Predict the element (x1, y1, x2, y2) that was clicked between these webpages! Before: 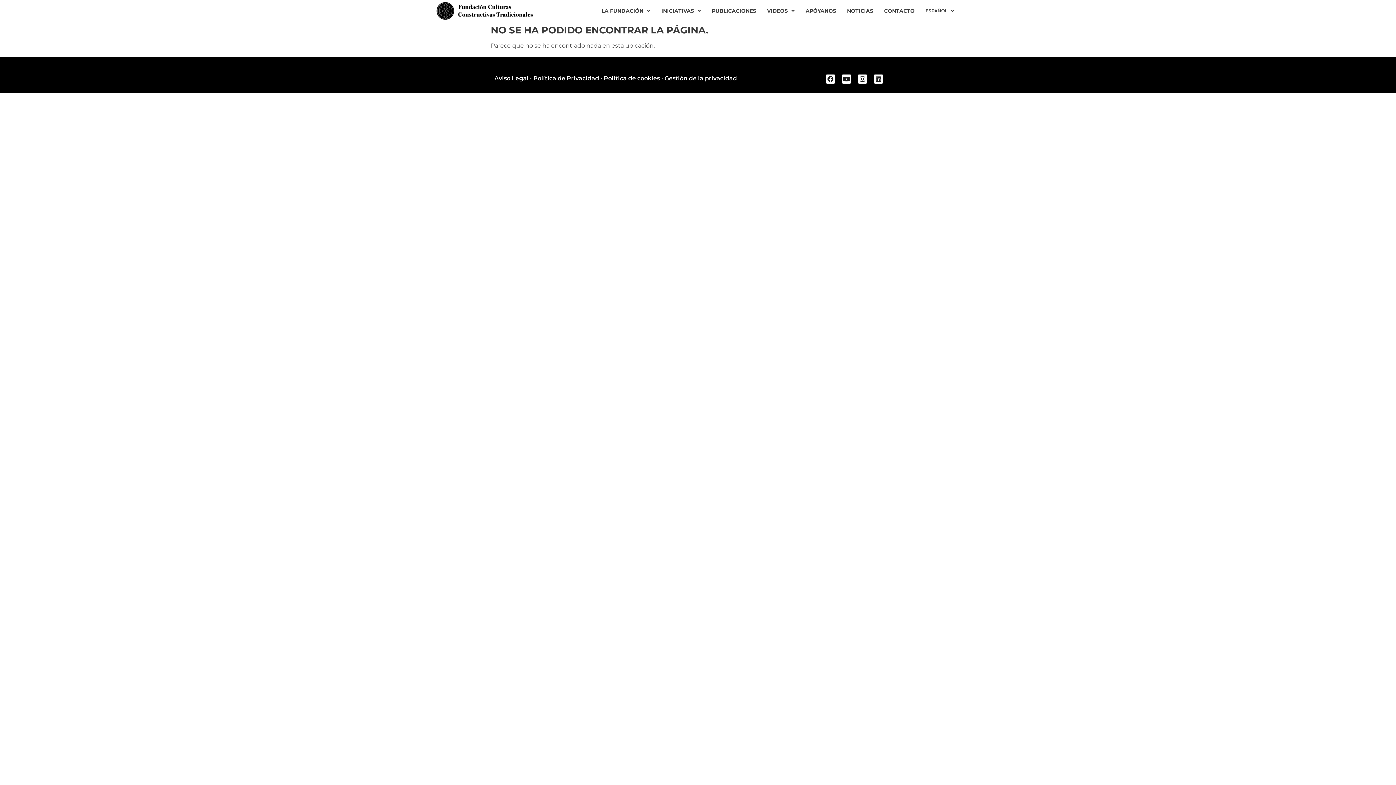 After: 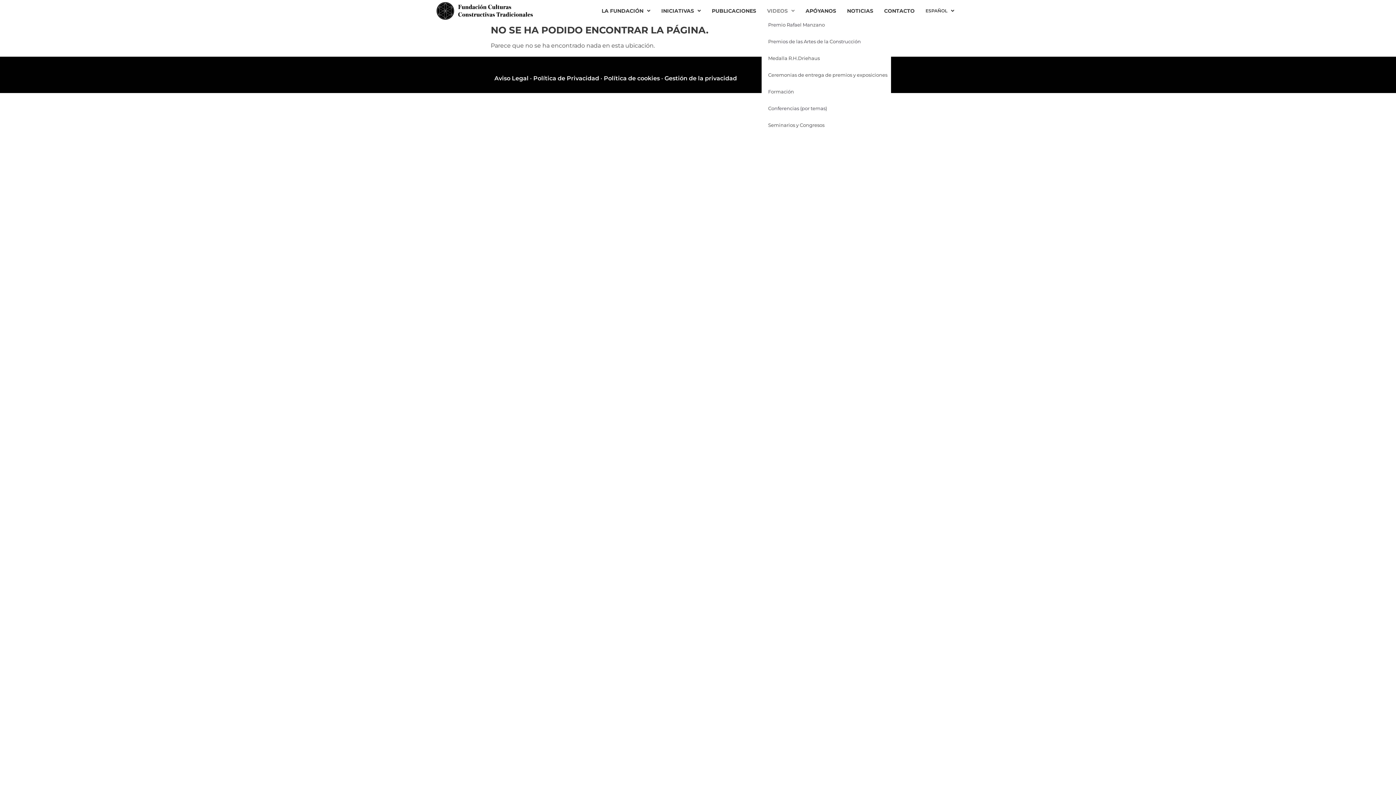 Action: label: VIDEOS bbox: (761, 7, 800, 14)